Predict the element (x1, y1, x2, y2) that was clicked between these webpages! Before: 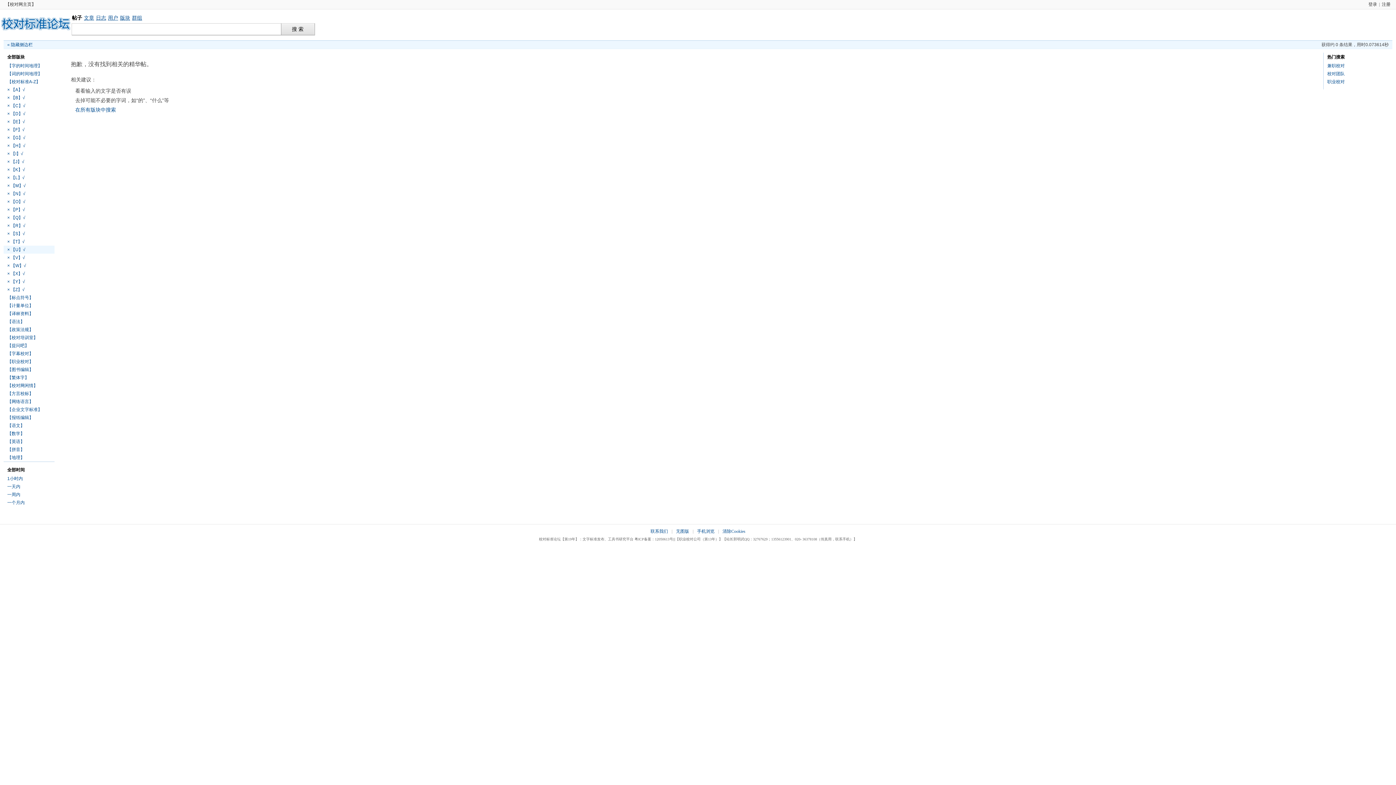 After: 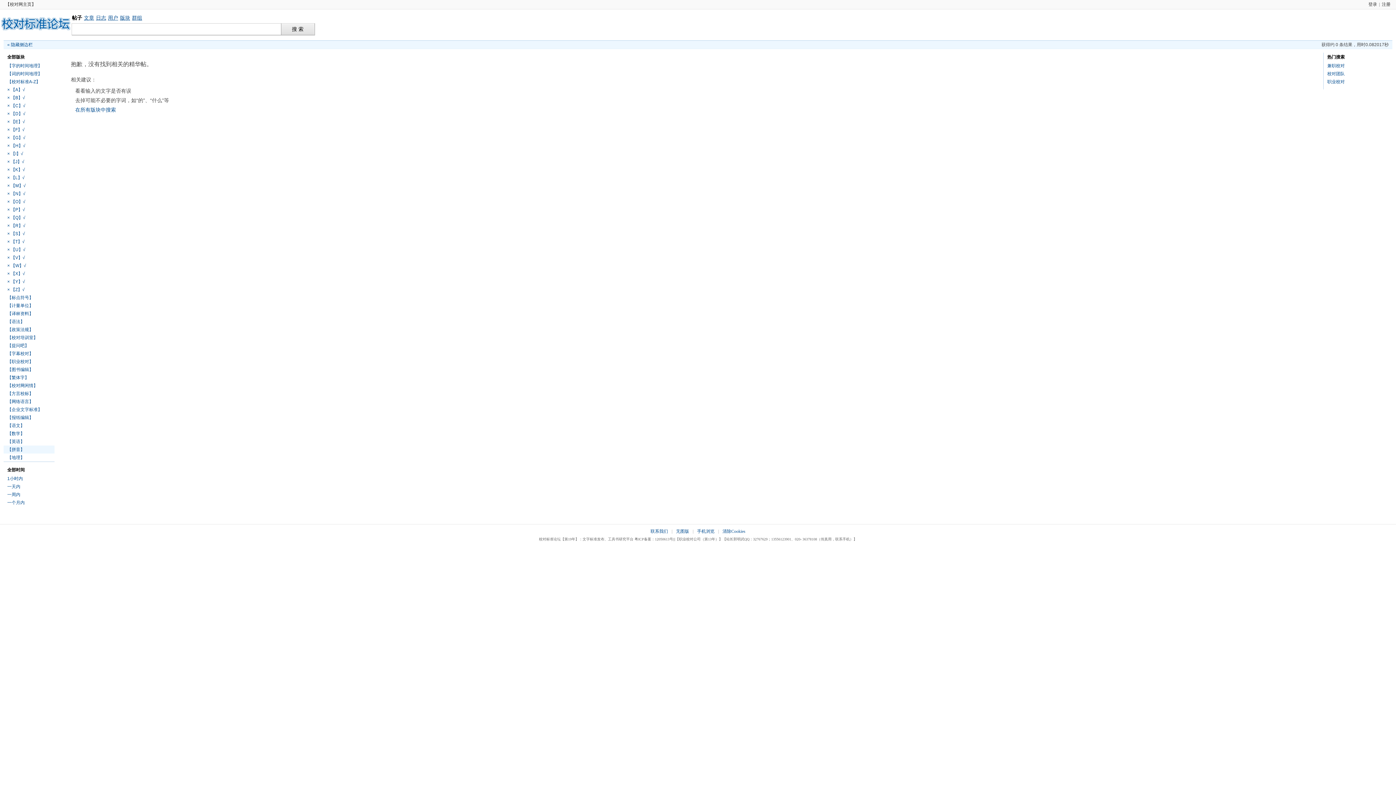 Action: label: 【拼音】 bbox: (7, 447, 24, 452)